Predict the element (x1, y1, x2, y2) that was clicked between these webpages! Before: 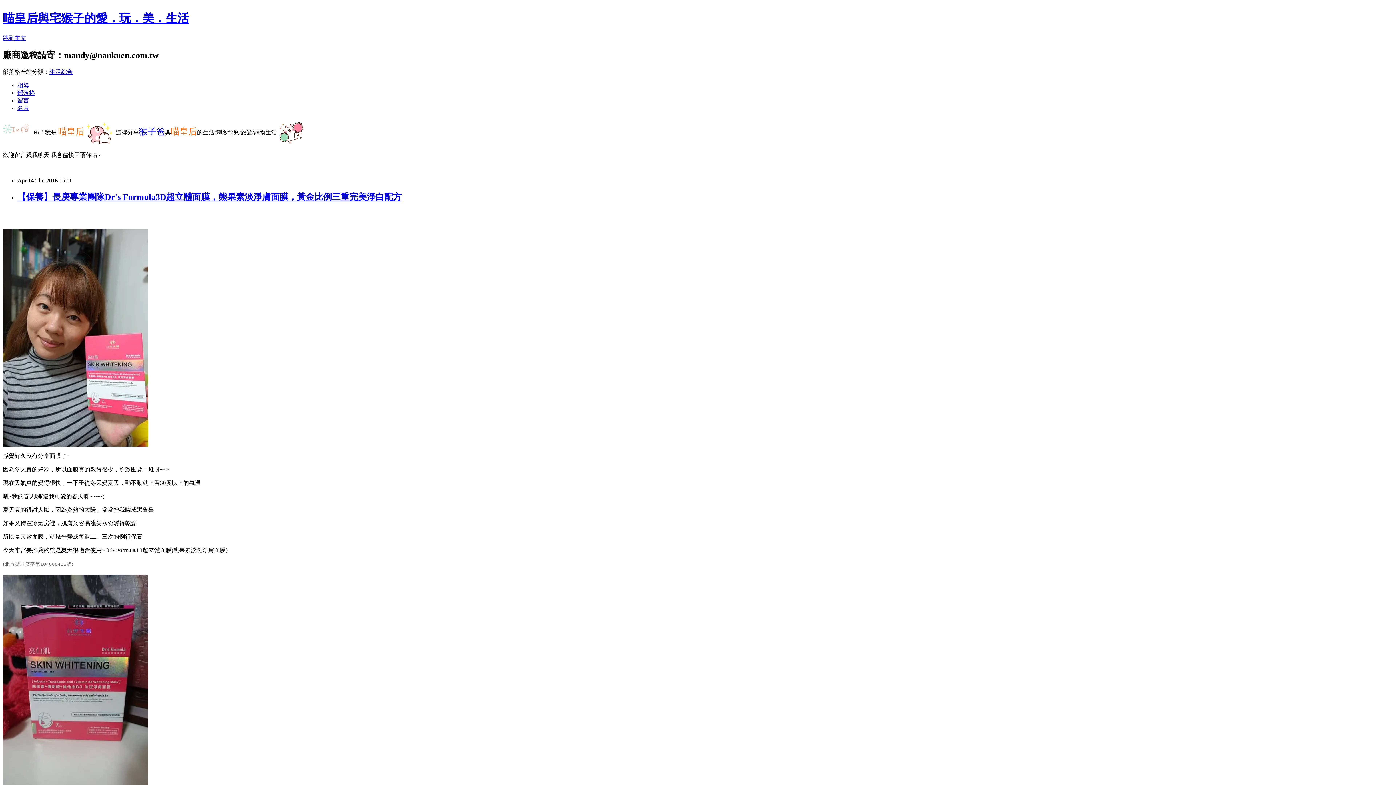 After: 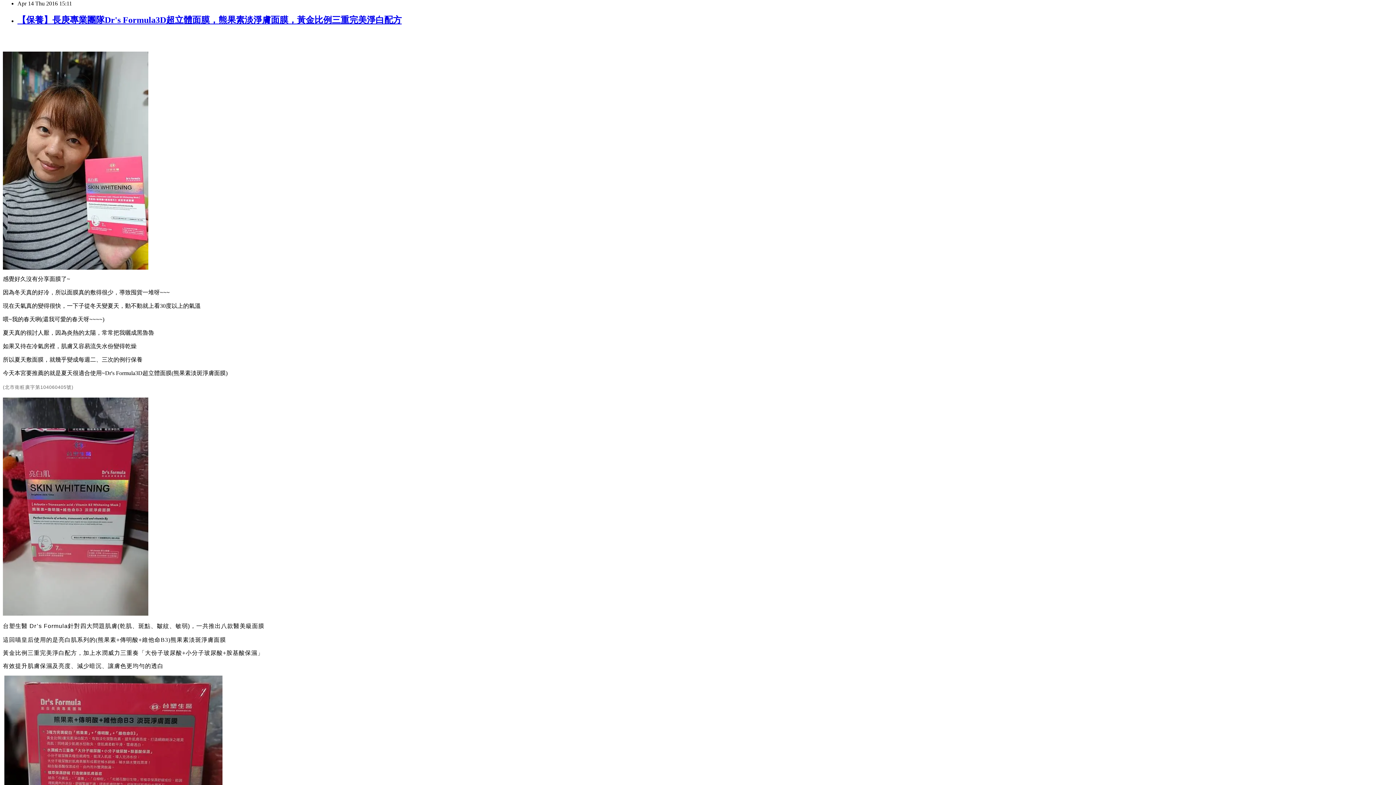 Action: label: 跳到主文 bbox: (2, 34, 26, 41)